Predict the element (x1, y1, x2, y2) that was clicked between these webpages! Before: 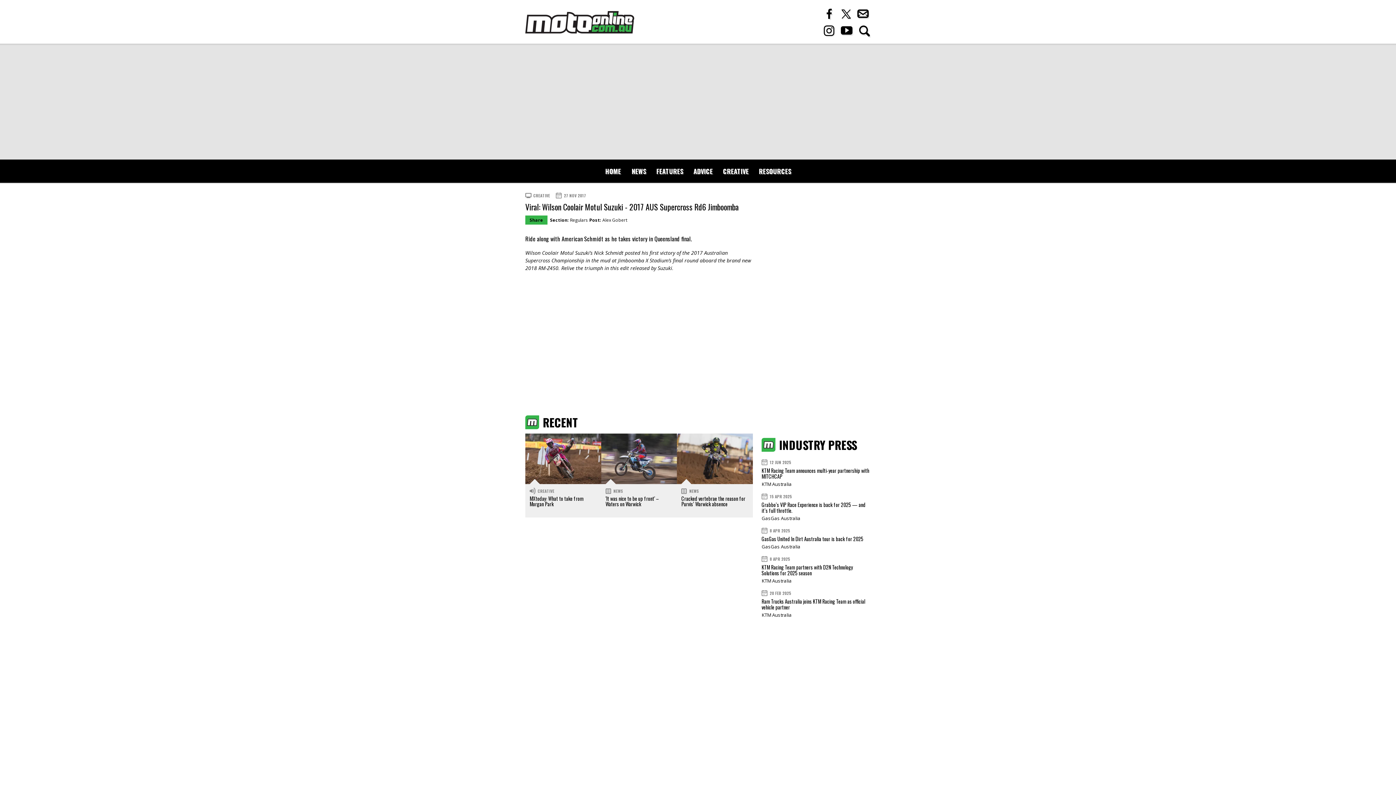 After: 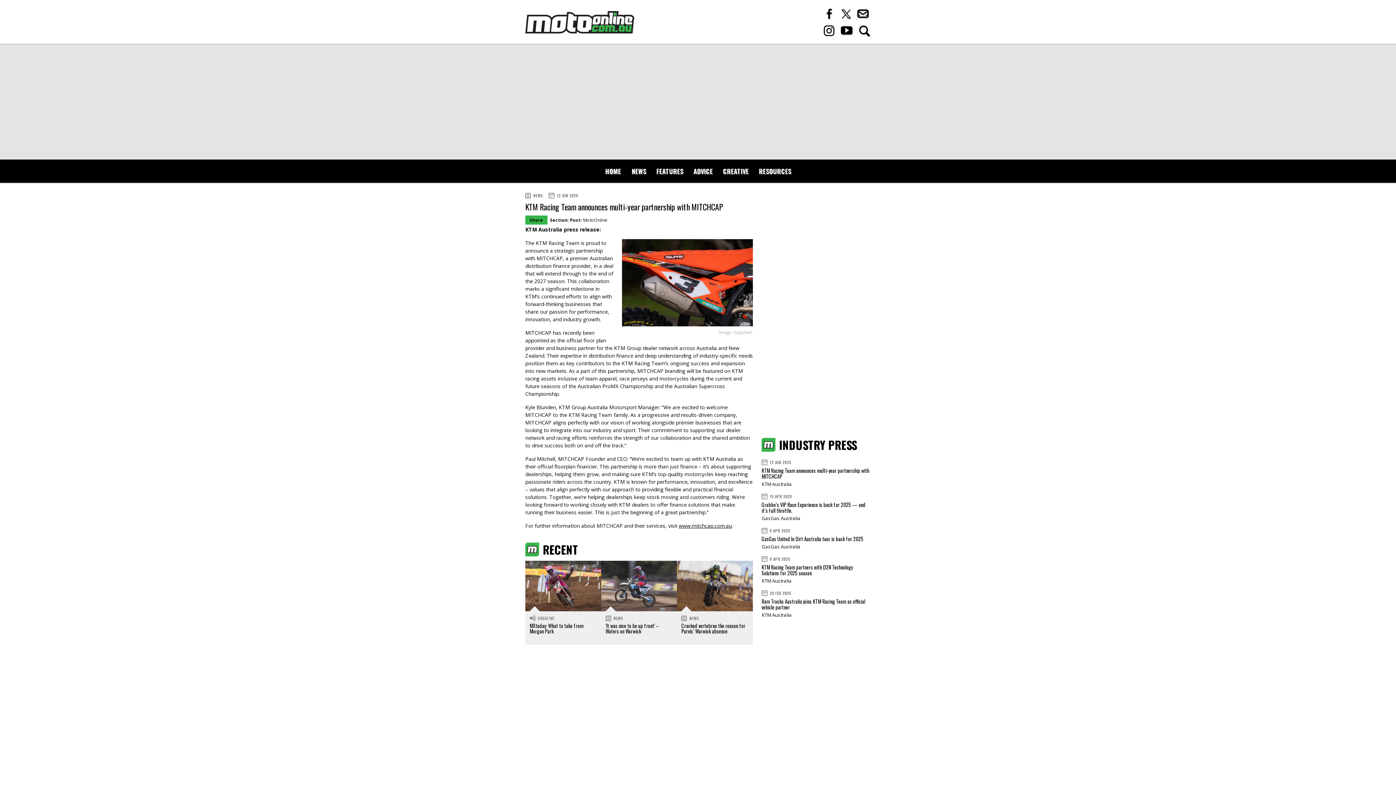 Action: bbox: (761, 466, 869, 480) label: KTM Racing Team announces multi-year partnership with MITCHCAP